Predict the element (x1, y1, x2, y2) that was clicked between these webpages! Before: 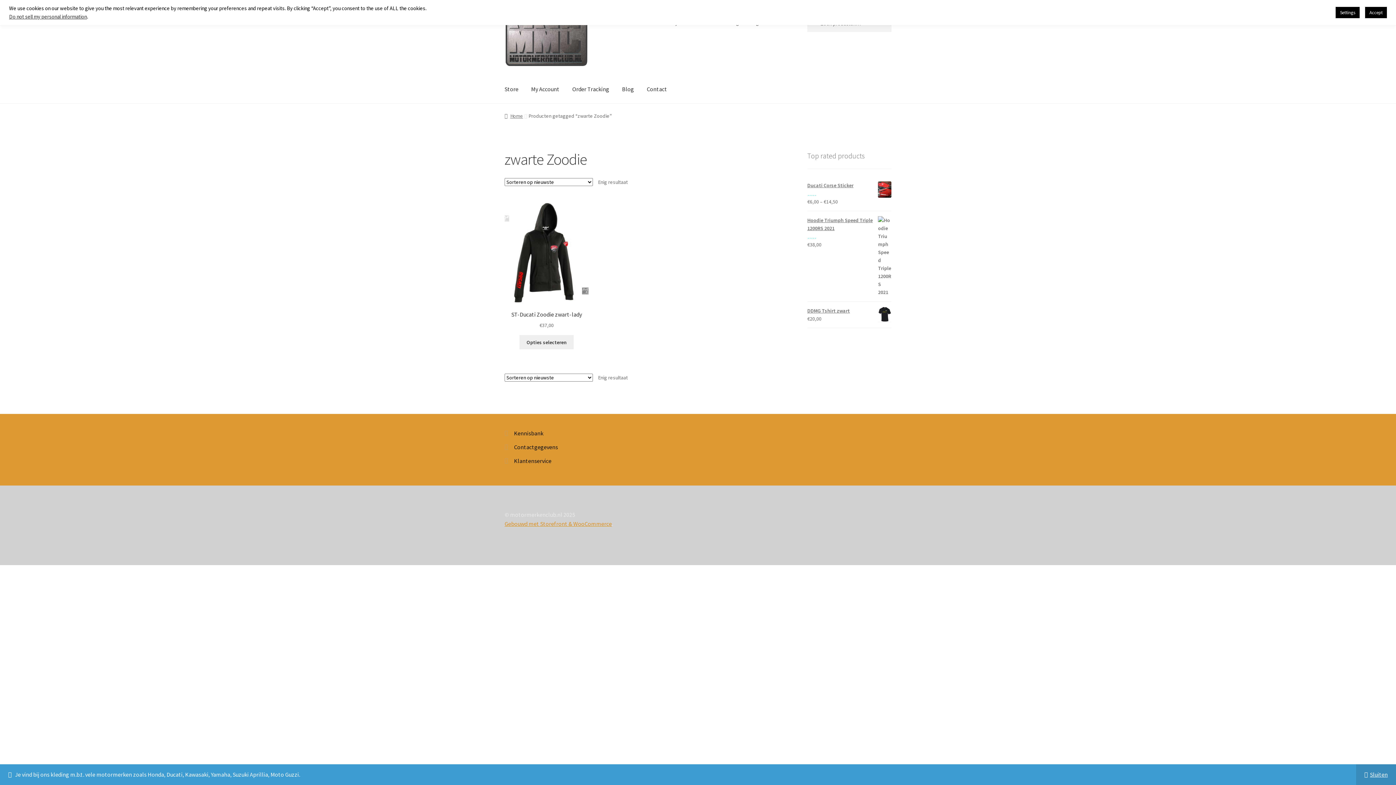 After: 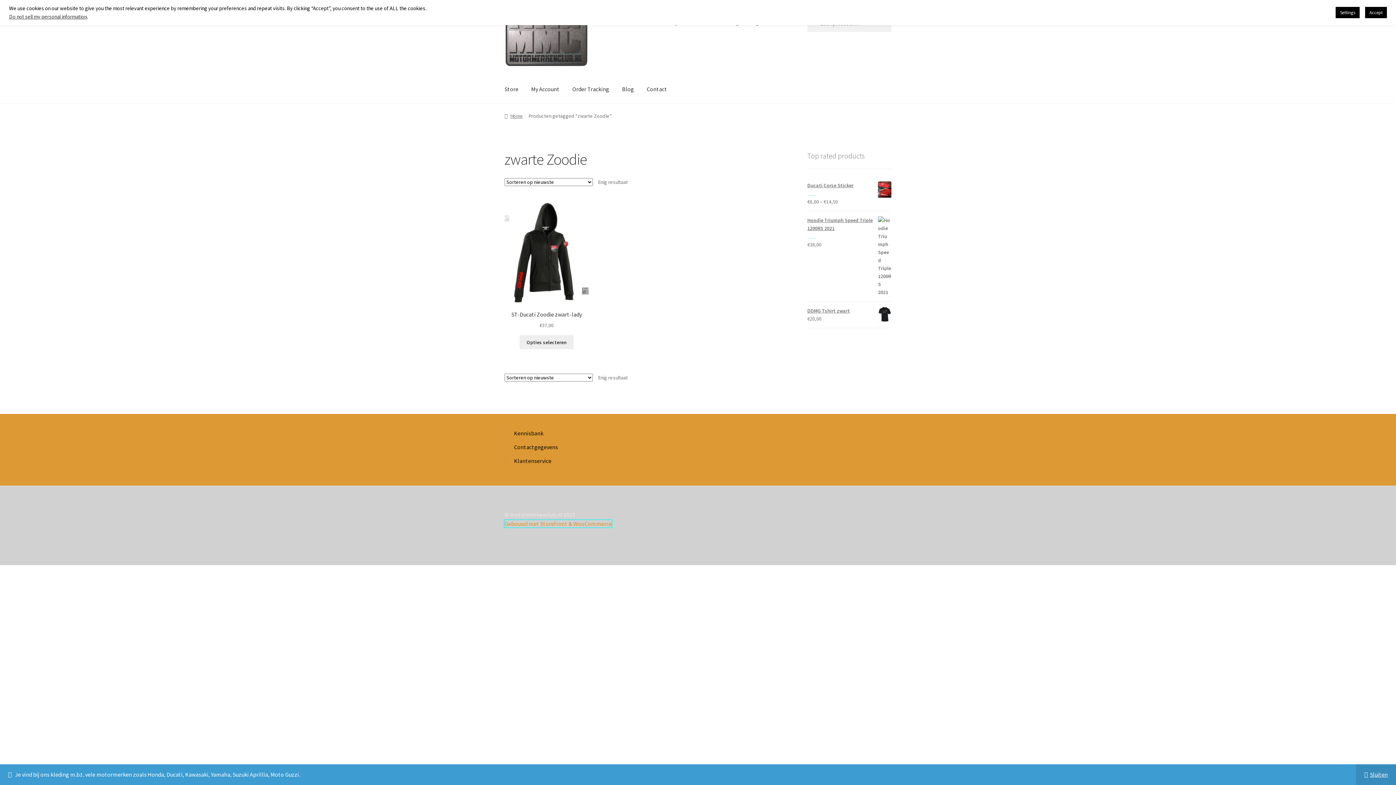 Action: bbox: (504, 520, 612, 527) label: Gebouwd met Storefront & WooCommerce